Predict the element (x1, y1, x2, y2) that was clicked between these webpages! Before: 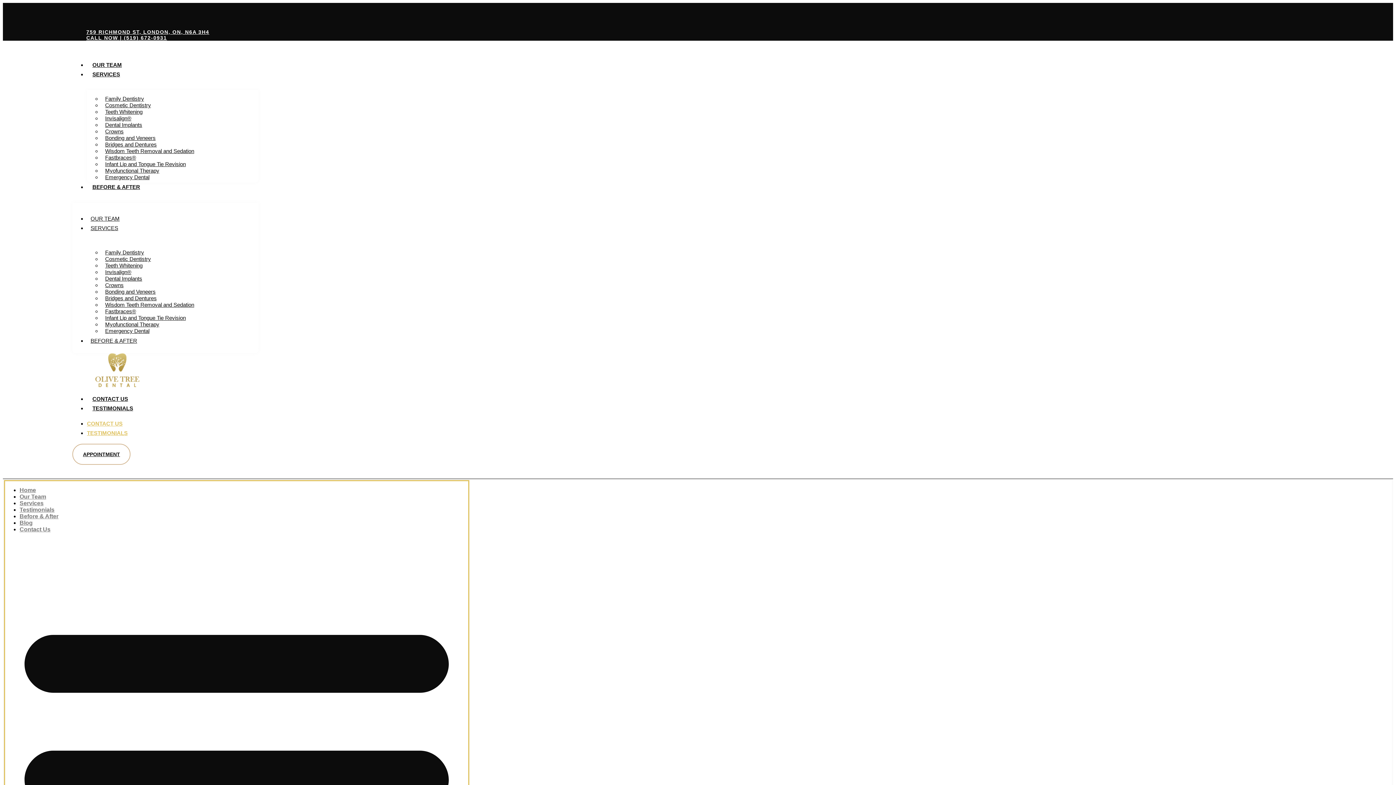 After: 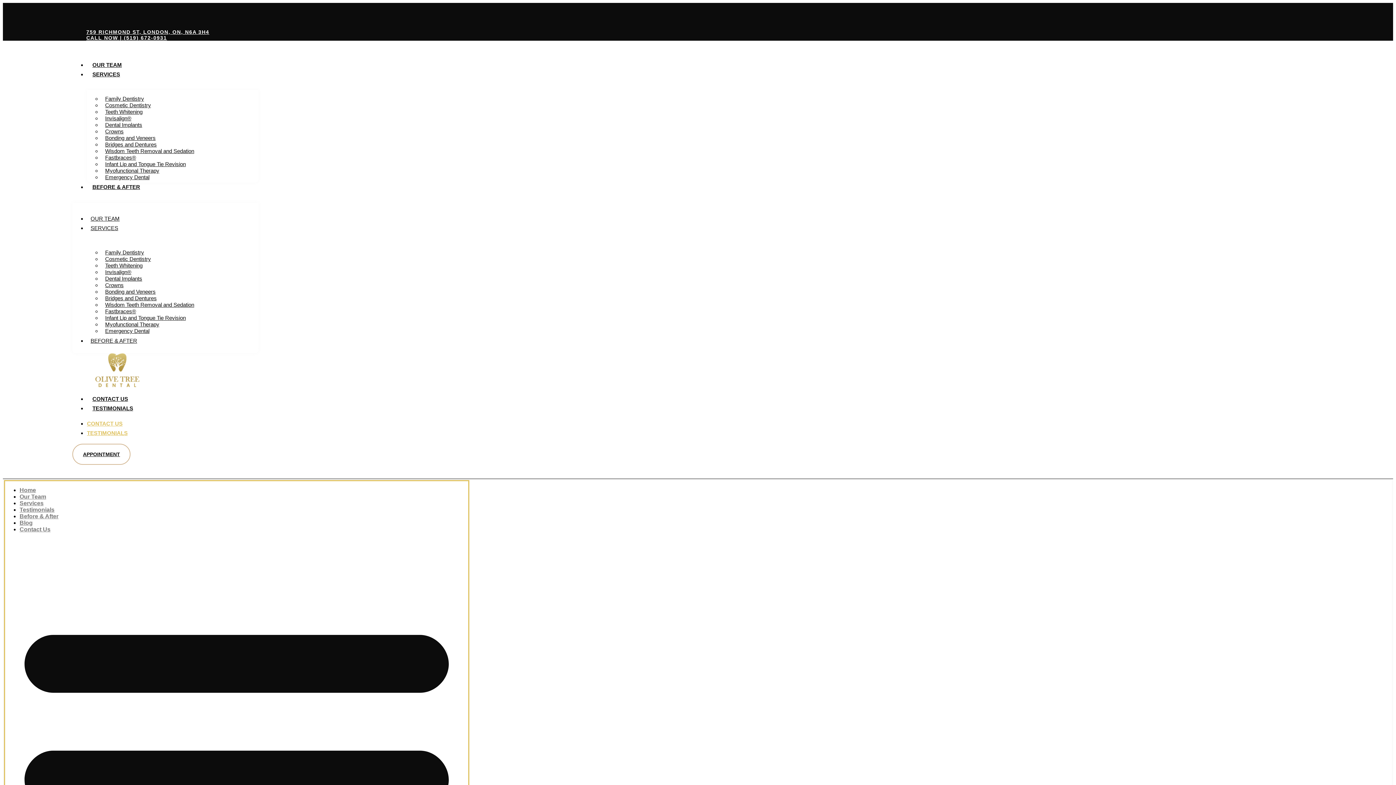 Action: bbox: (79, 447, 123, 460) label: APPOINTMENT